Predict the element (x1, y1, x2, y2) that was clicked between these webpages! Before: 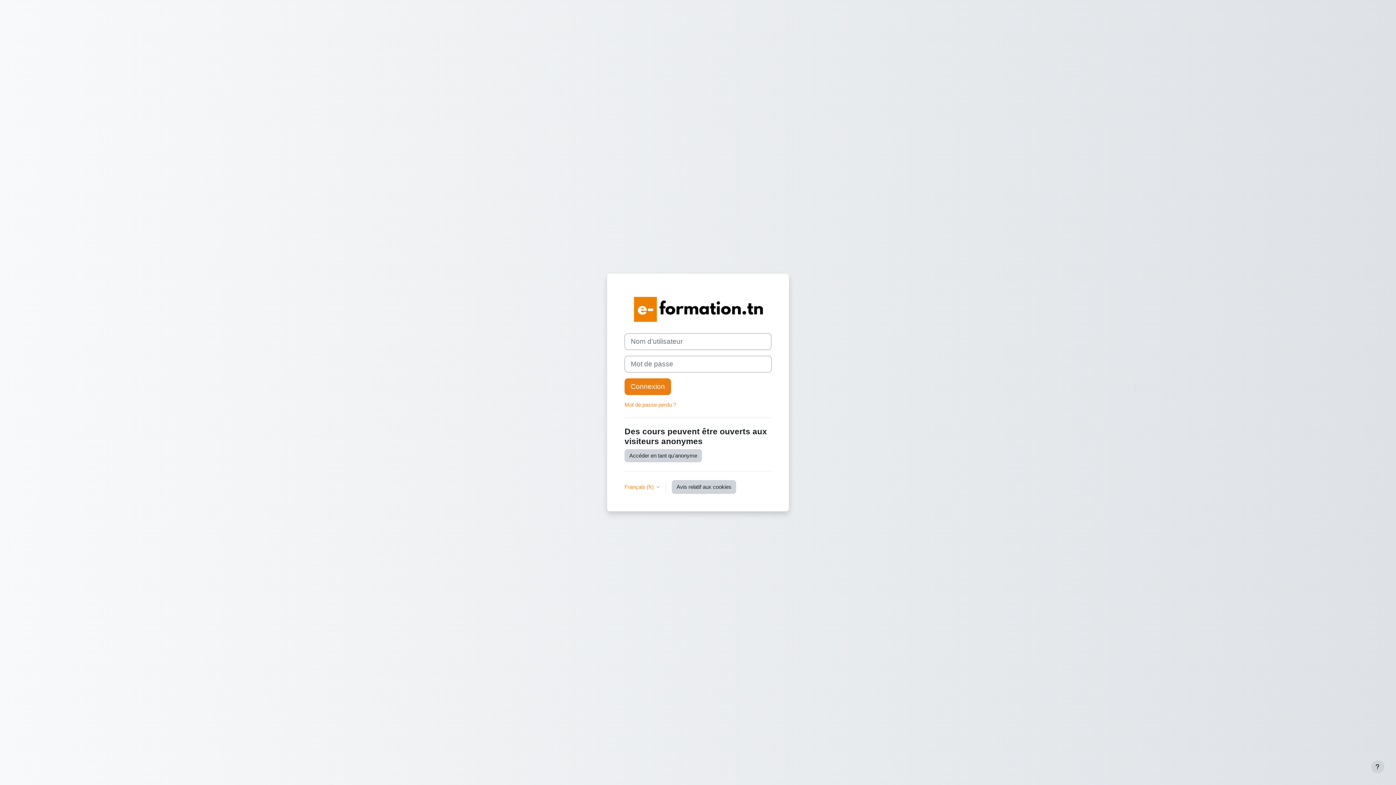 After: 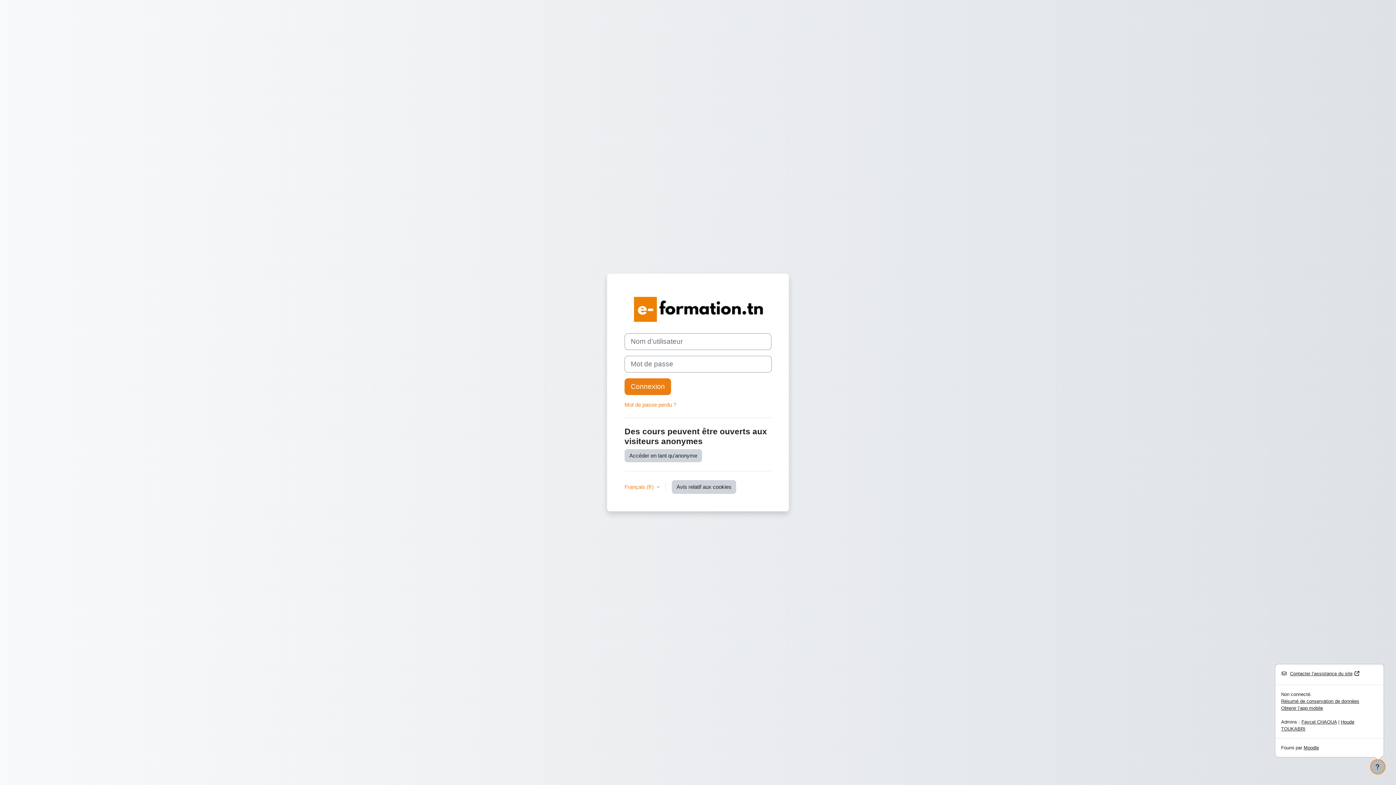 Action: label: Afficher le pied de page bbox: (1371, 760, 1384, 773)